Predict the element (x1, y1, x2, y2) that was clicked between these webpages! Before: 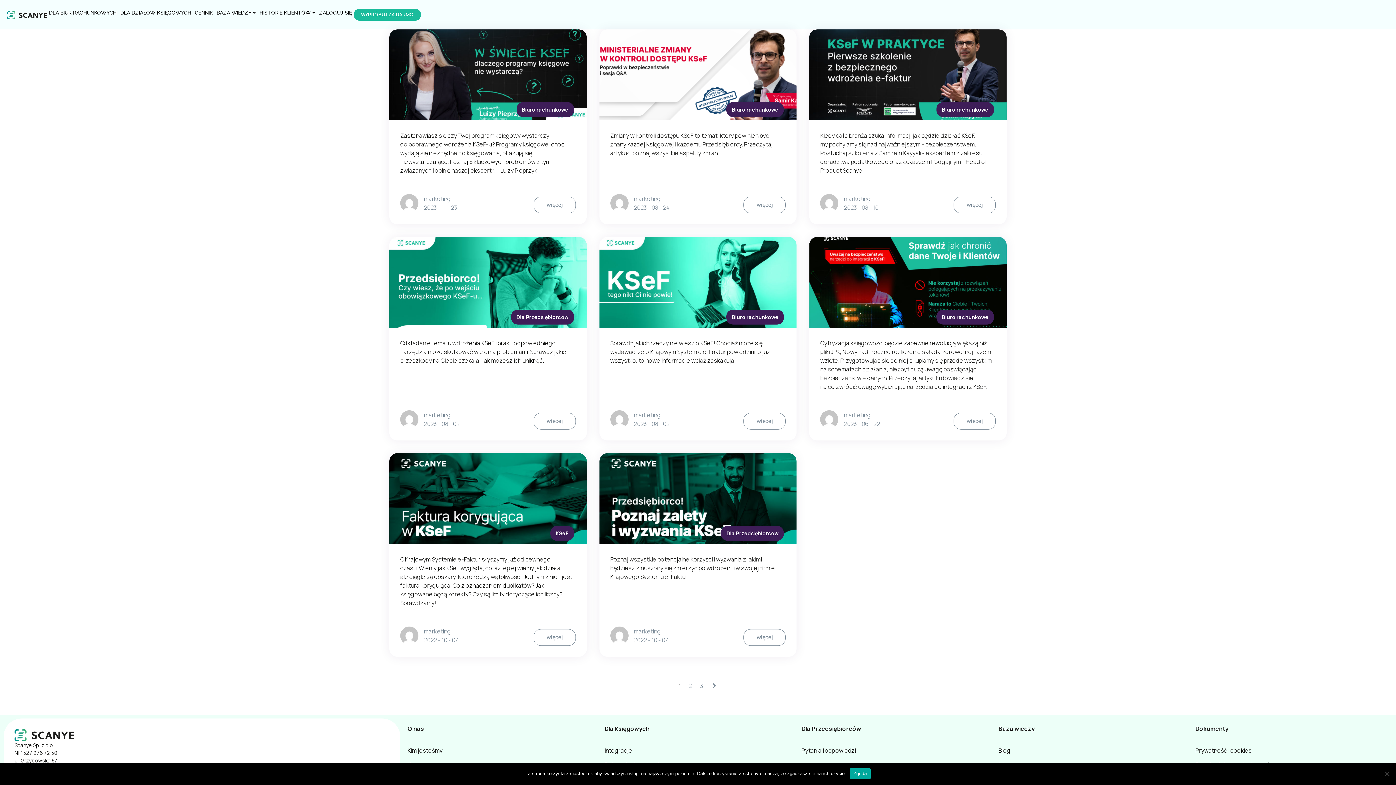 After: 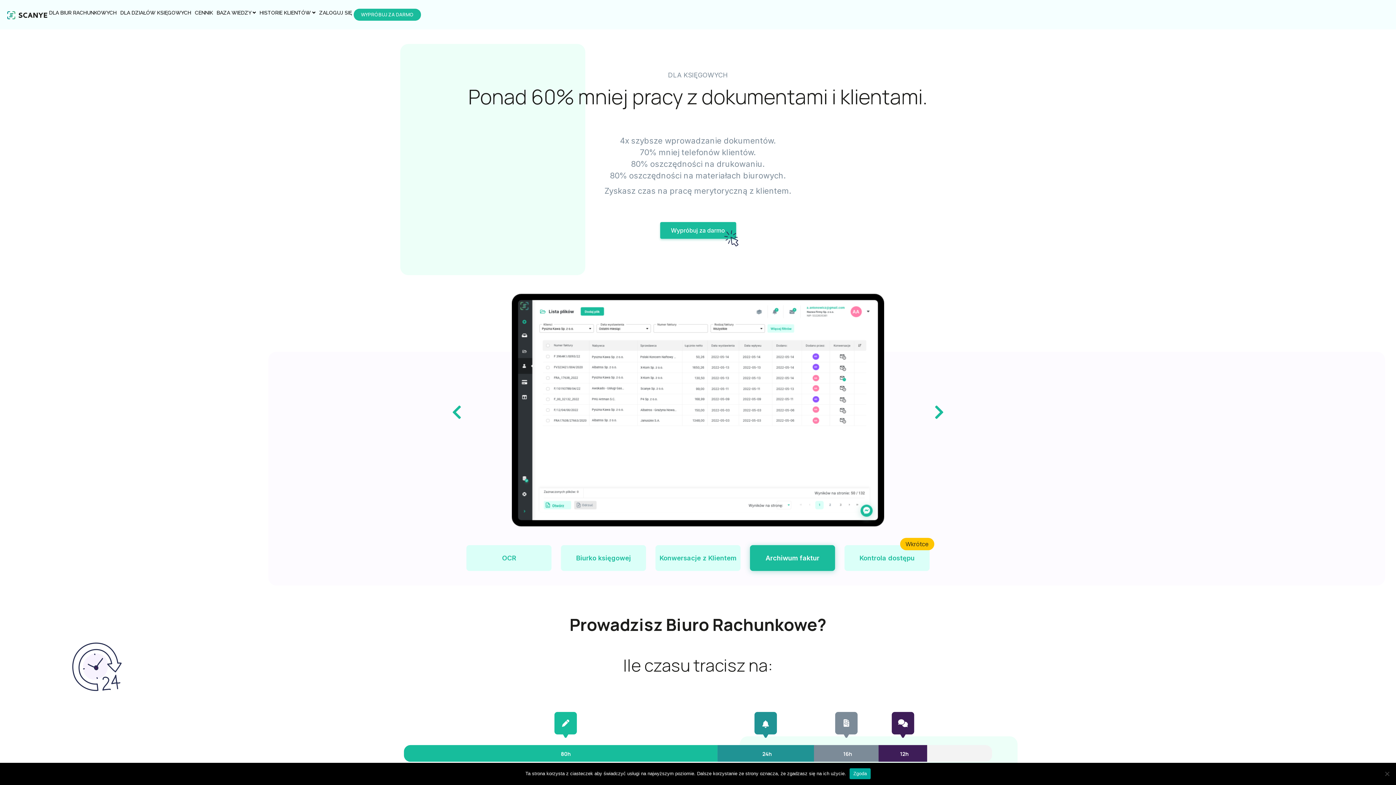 Action: label: DLA BIUR RACHUNKOWYCH bbox: (47, 7, 118, 18)